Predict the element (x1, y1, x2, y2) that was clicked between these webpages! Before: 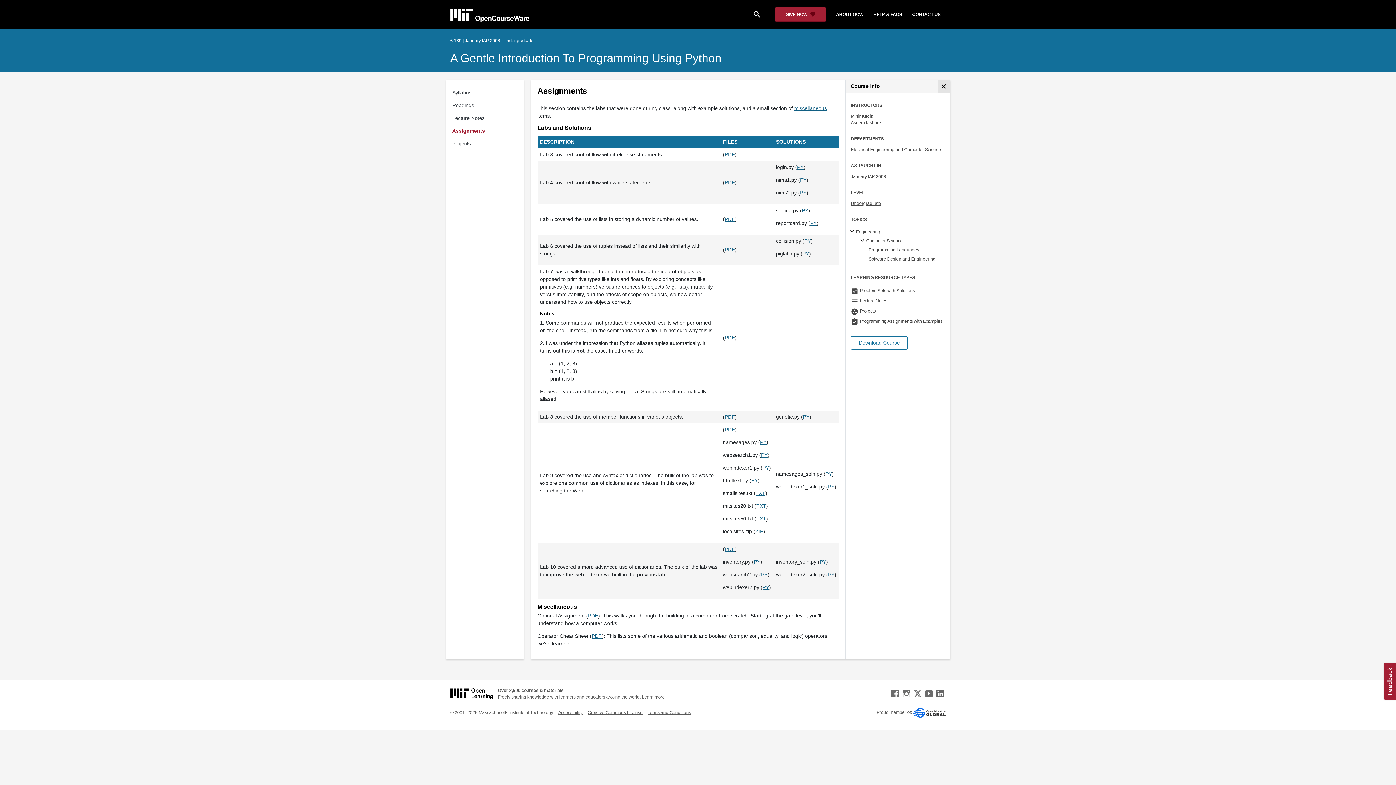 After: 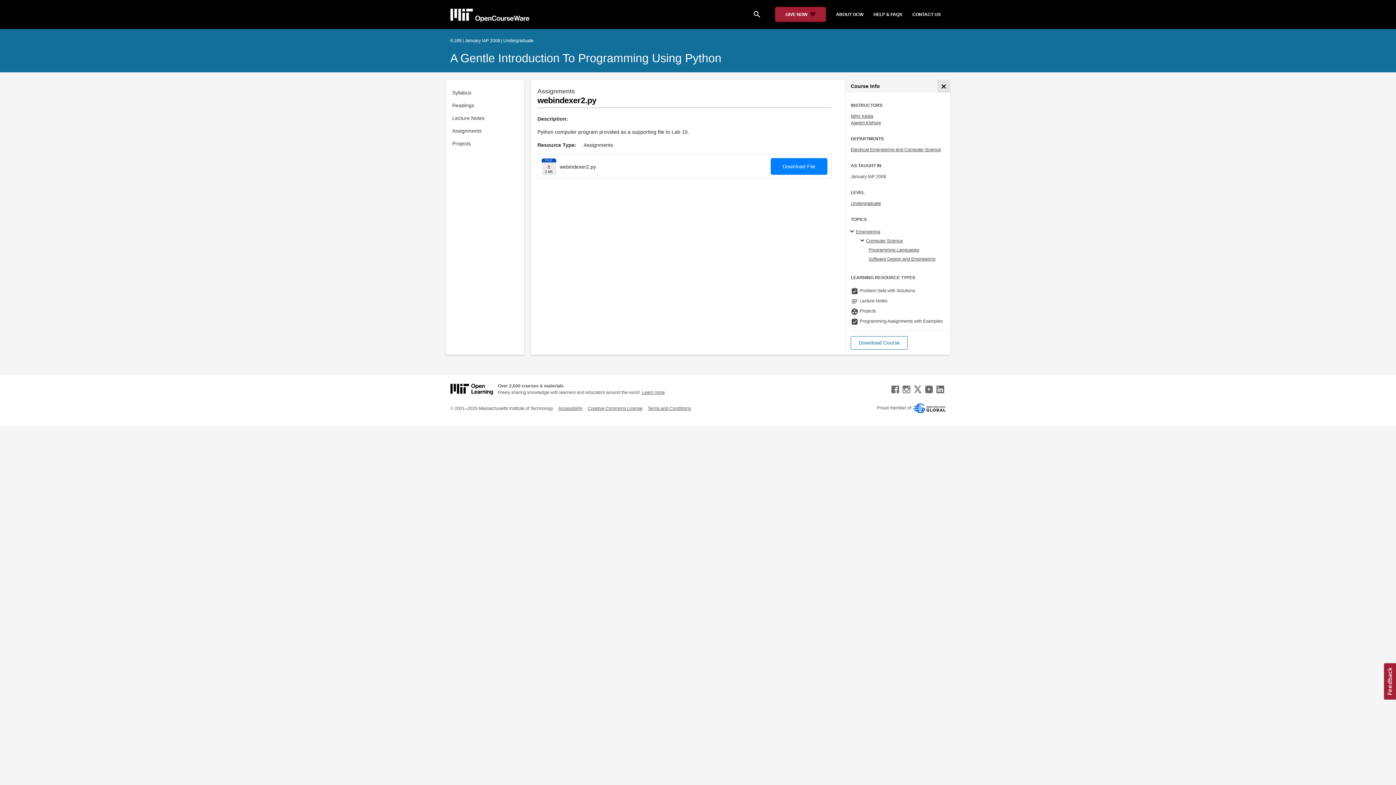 Action: bbox: (762, 584, 769, 590) label: PY